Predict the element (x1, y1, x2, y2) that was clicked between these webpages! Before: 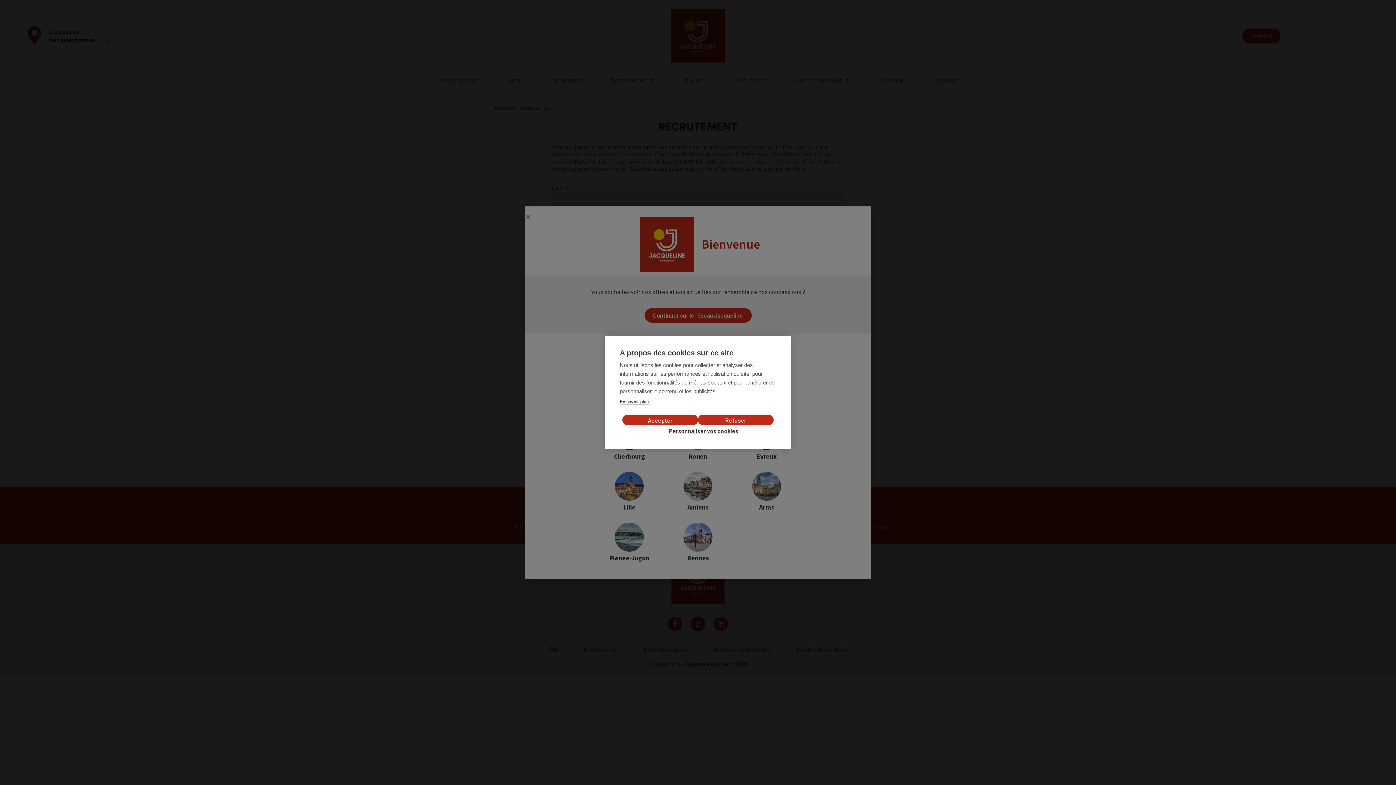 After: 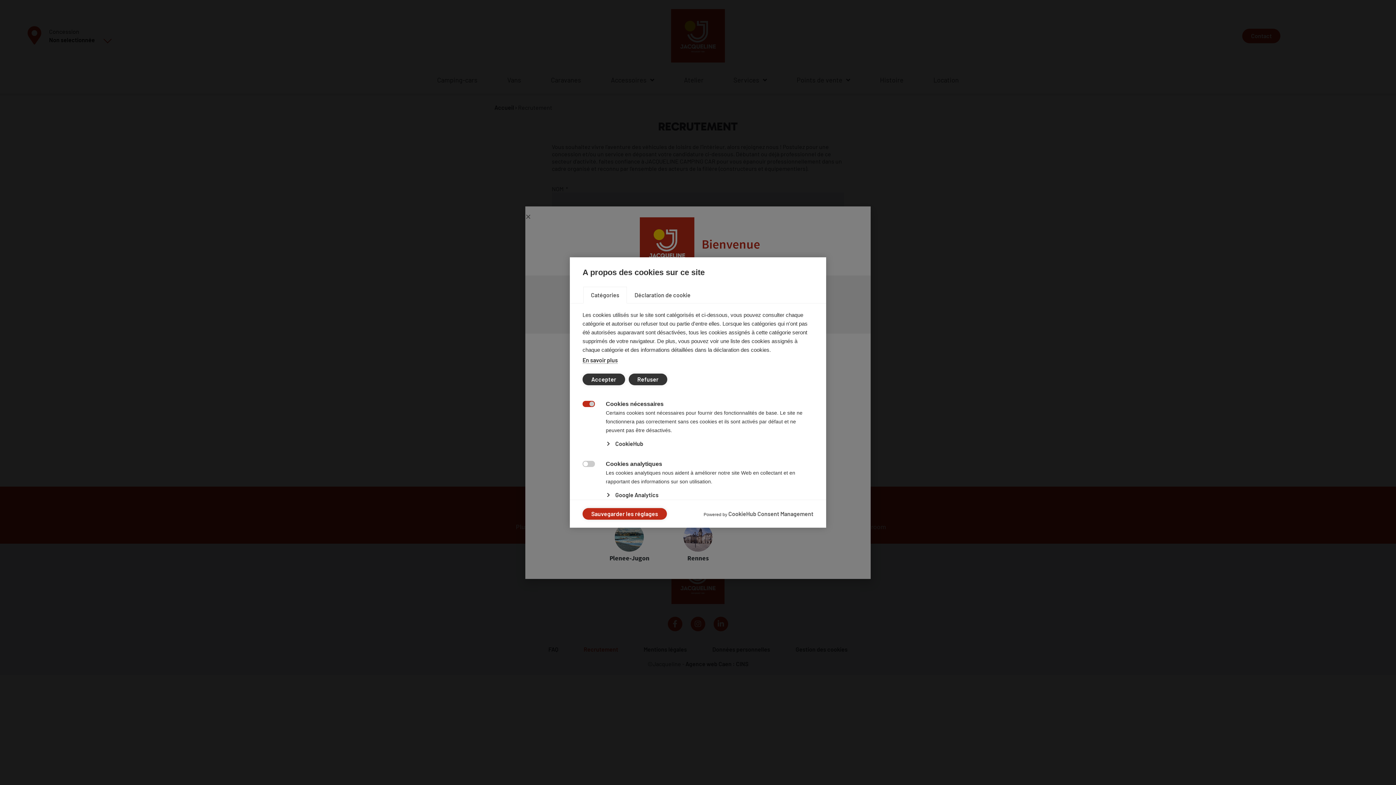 Action: bbox: (660, 425, 736, 436) label: Personnaliser vos cookies